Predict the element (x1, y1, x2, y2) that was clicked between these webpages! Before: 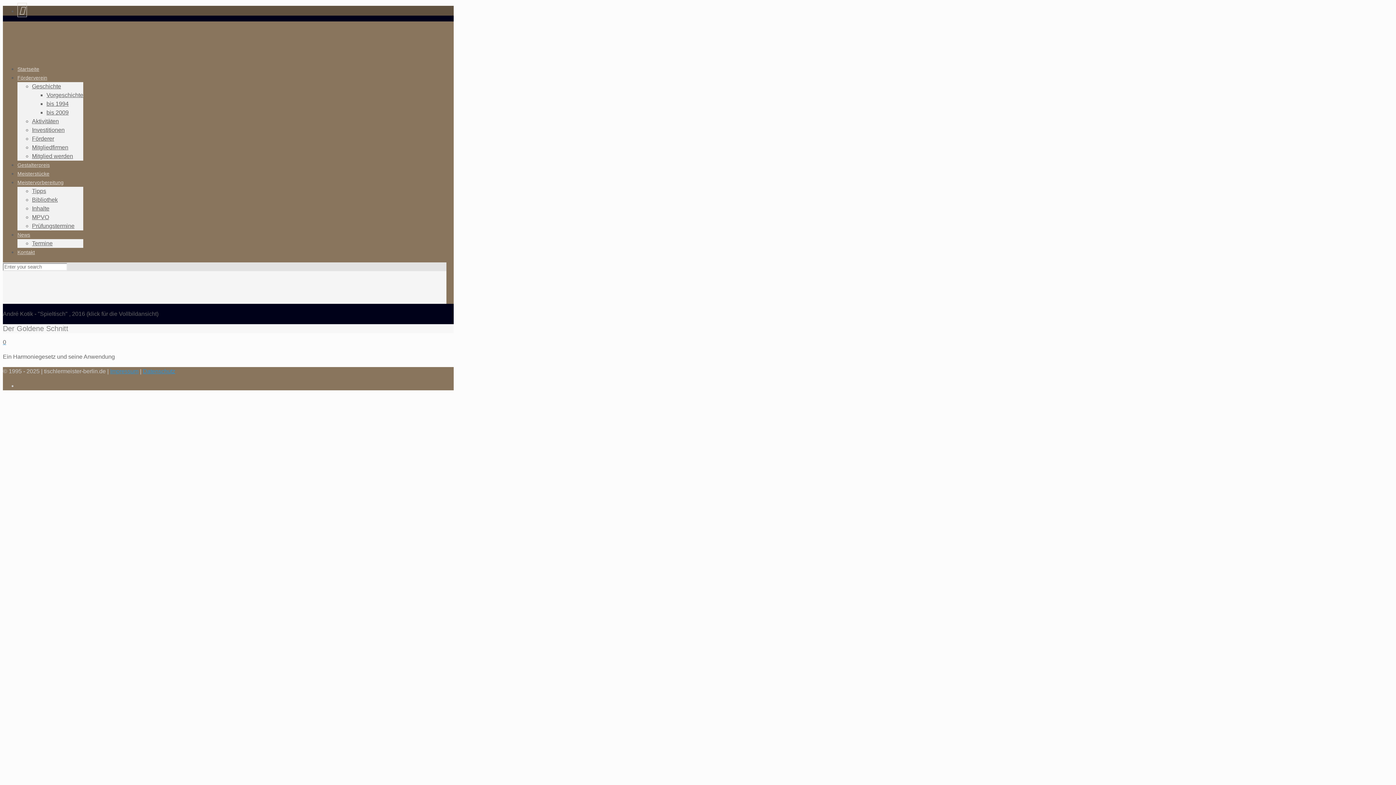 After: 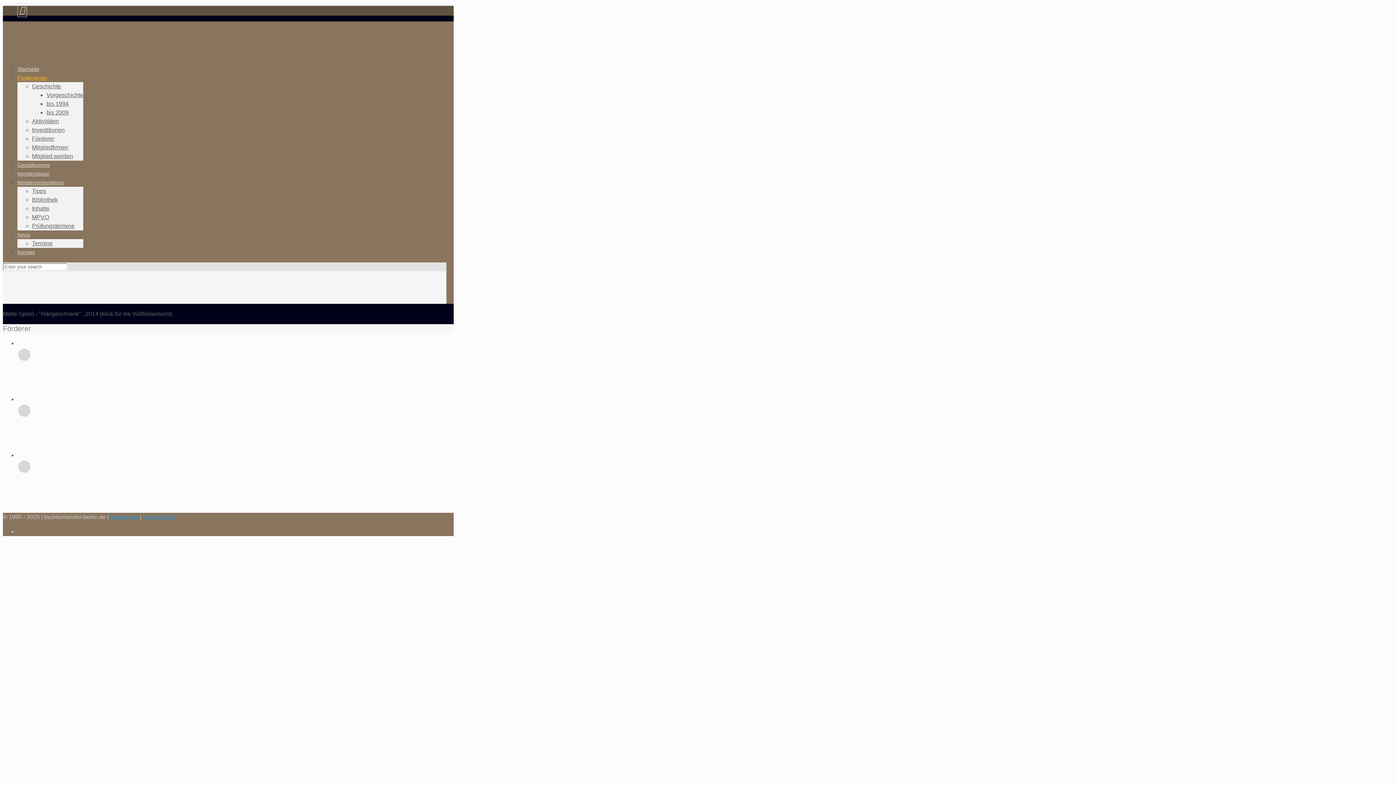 Action: bbox: (32, 135, 54, 141) label: Förderer